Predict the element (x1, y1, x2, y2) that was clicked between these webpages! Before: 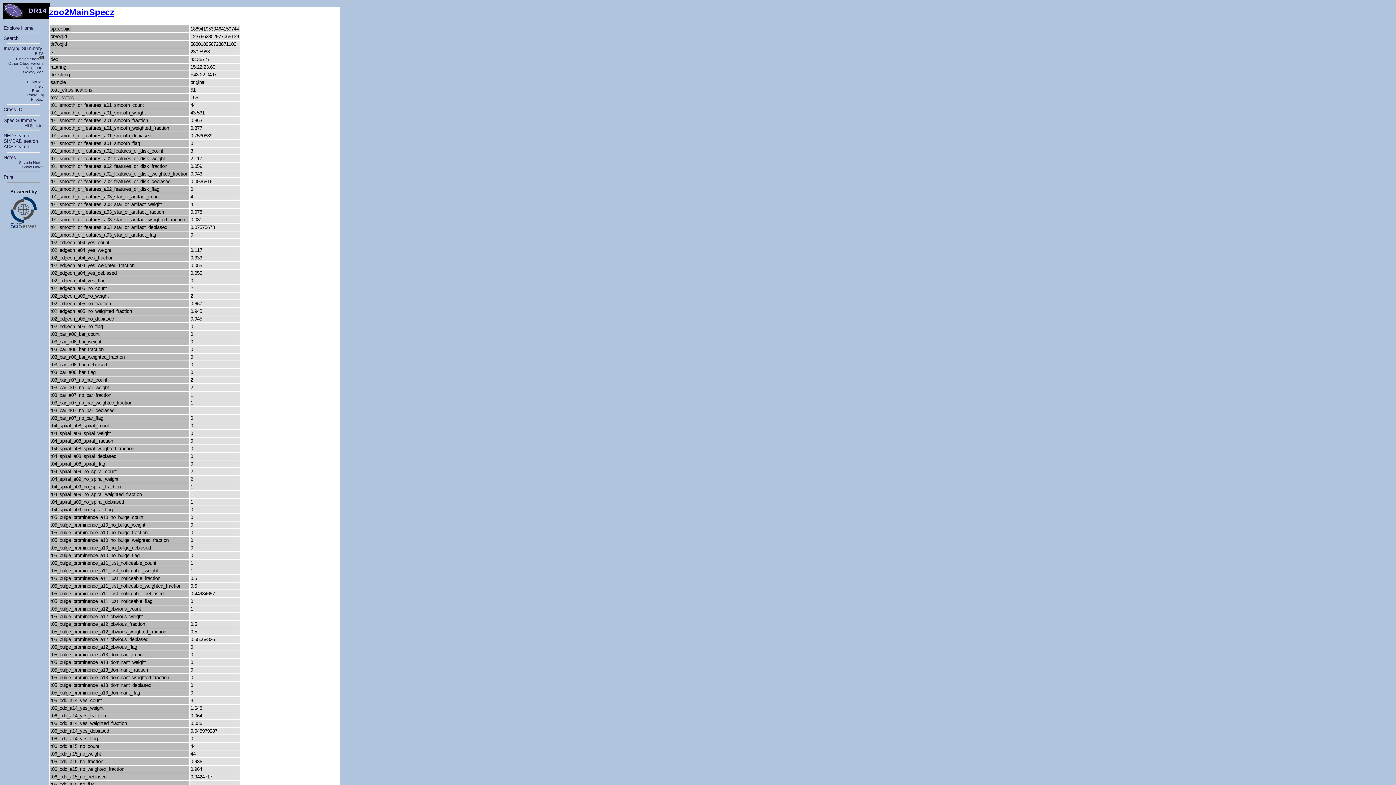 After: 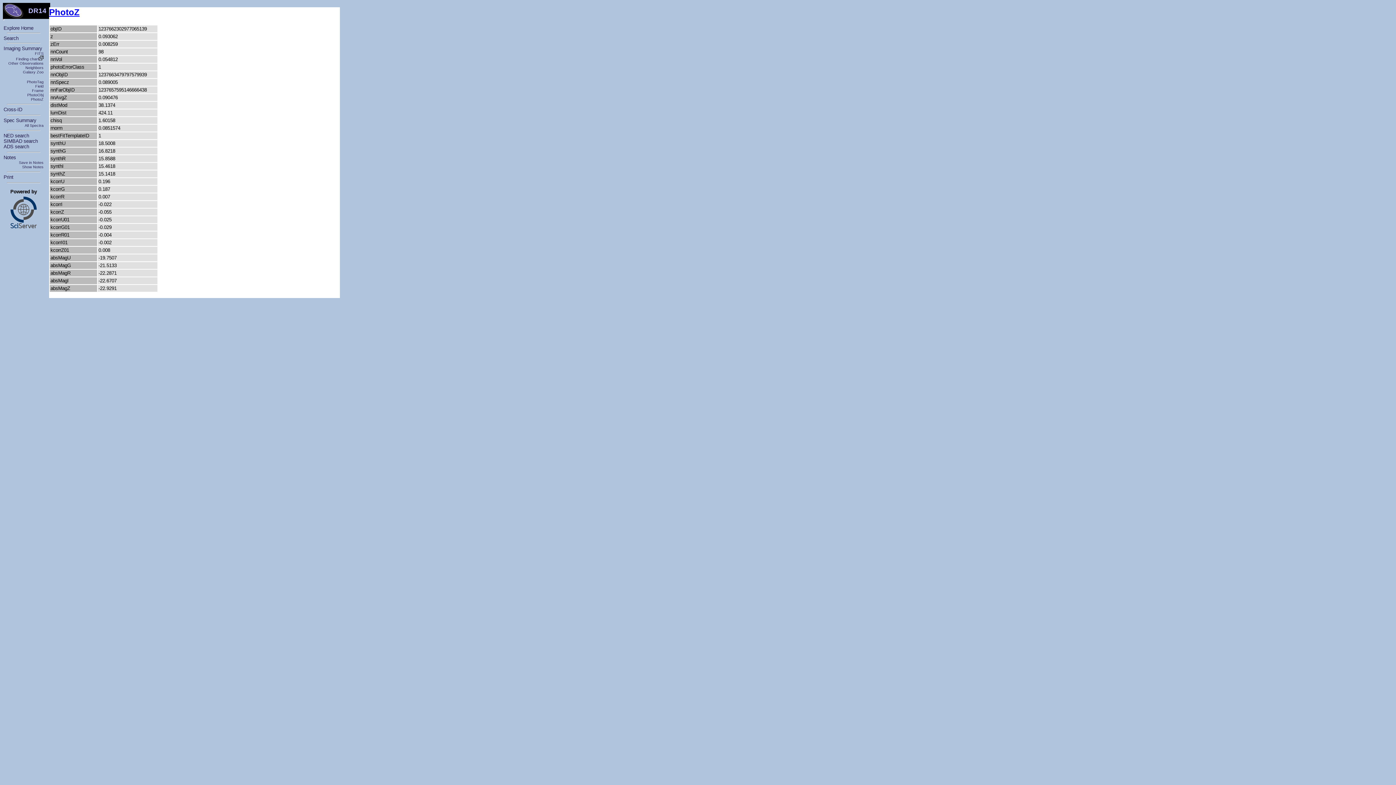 Action: label: PhotoZ bbox: (30, 97, 43, 101)